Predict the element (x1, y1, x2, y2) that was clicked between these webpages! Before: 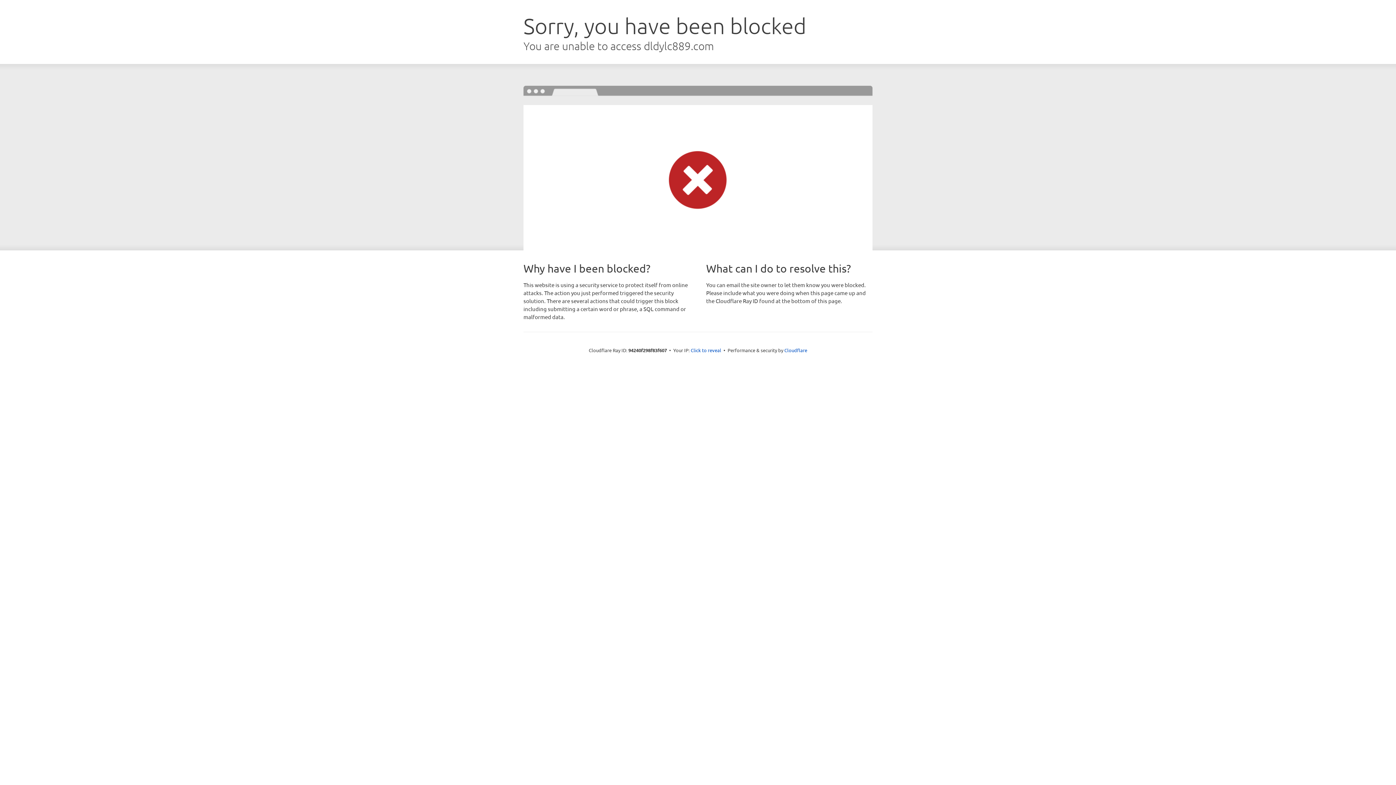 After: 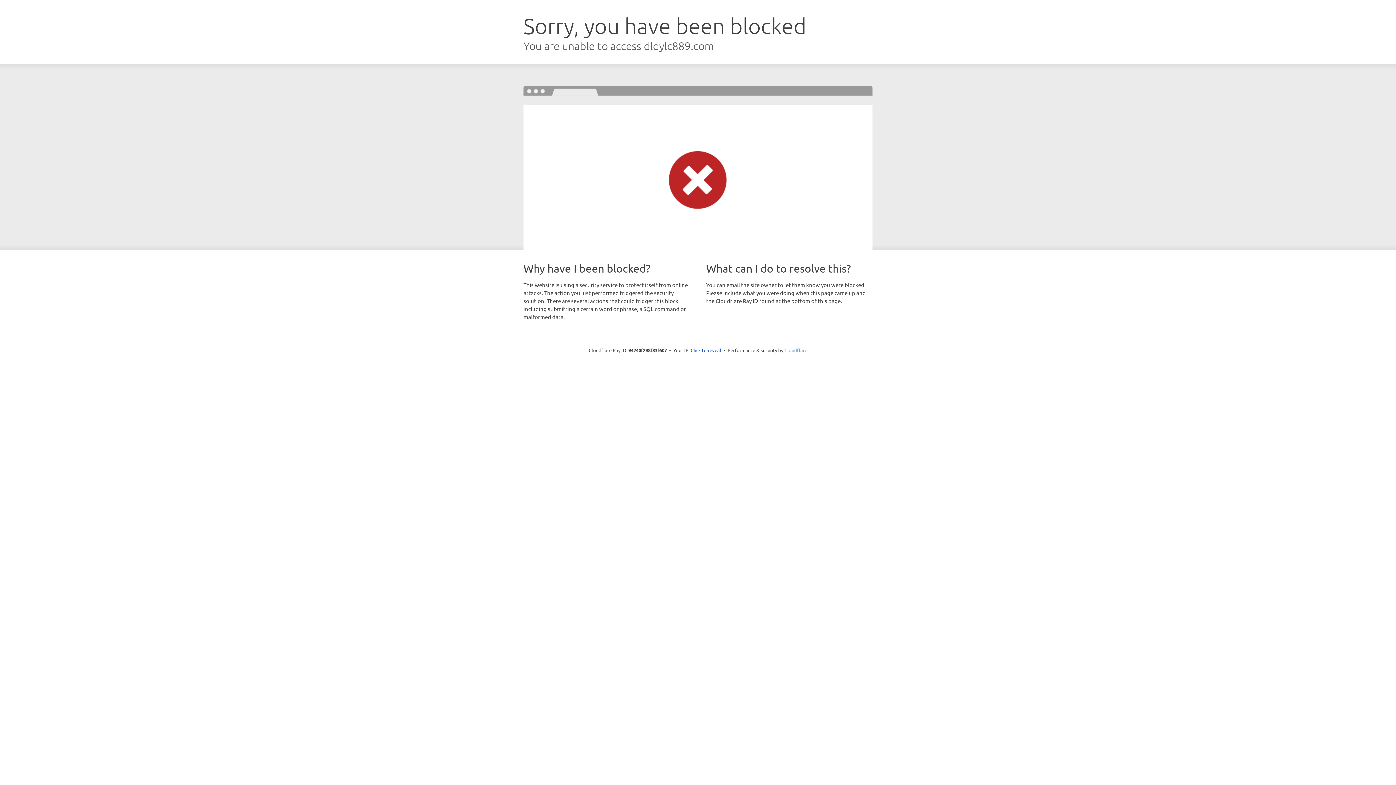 Action: label: Cloudflare bbox: (784, 347, 807, 353)